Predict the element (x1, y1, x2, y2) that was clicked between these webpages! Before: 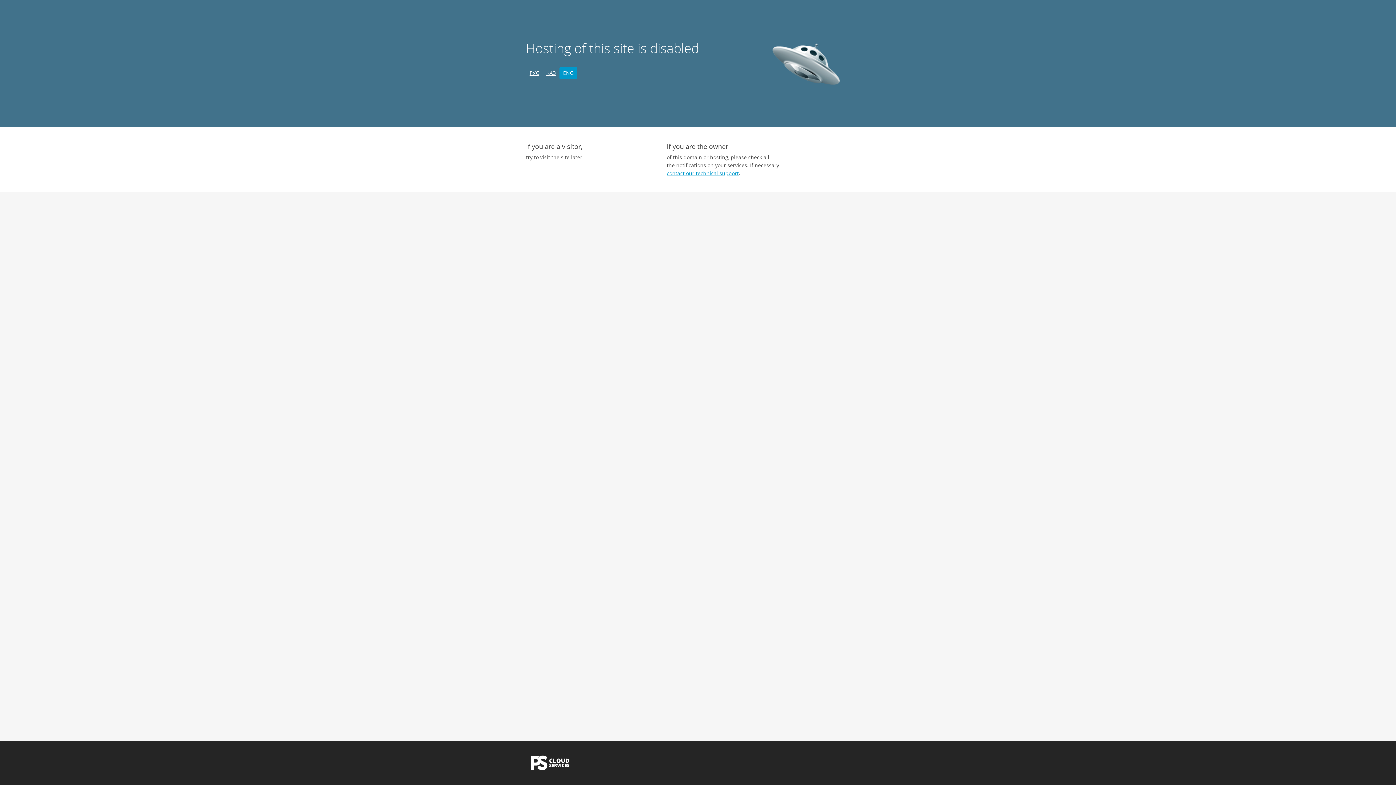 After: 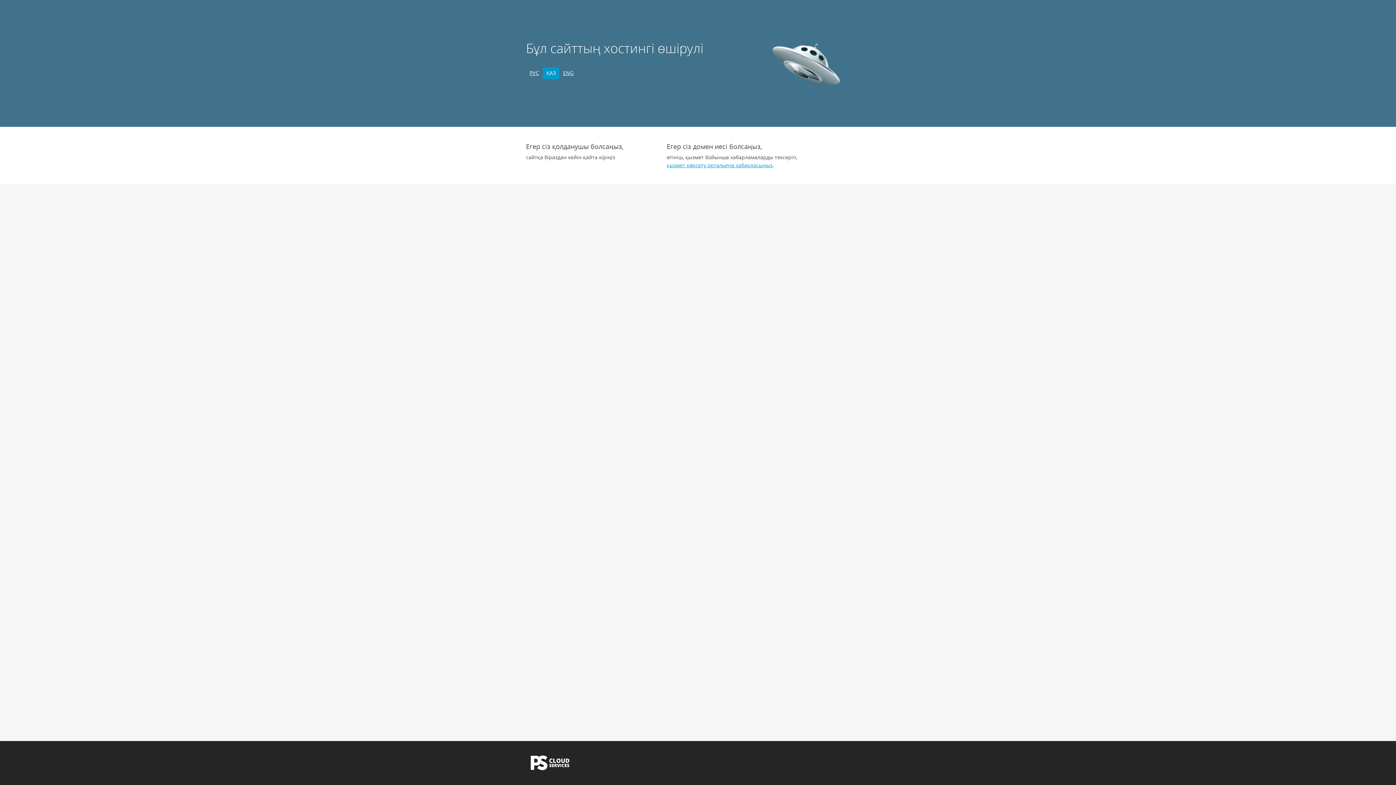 Action: bbox: (542, 67, 559, 79) label: ҚАЗ